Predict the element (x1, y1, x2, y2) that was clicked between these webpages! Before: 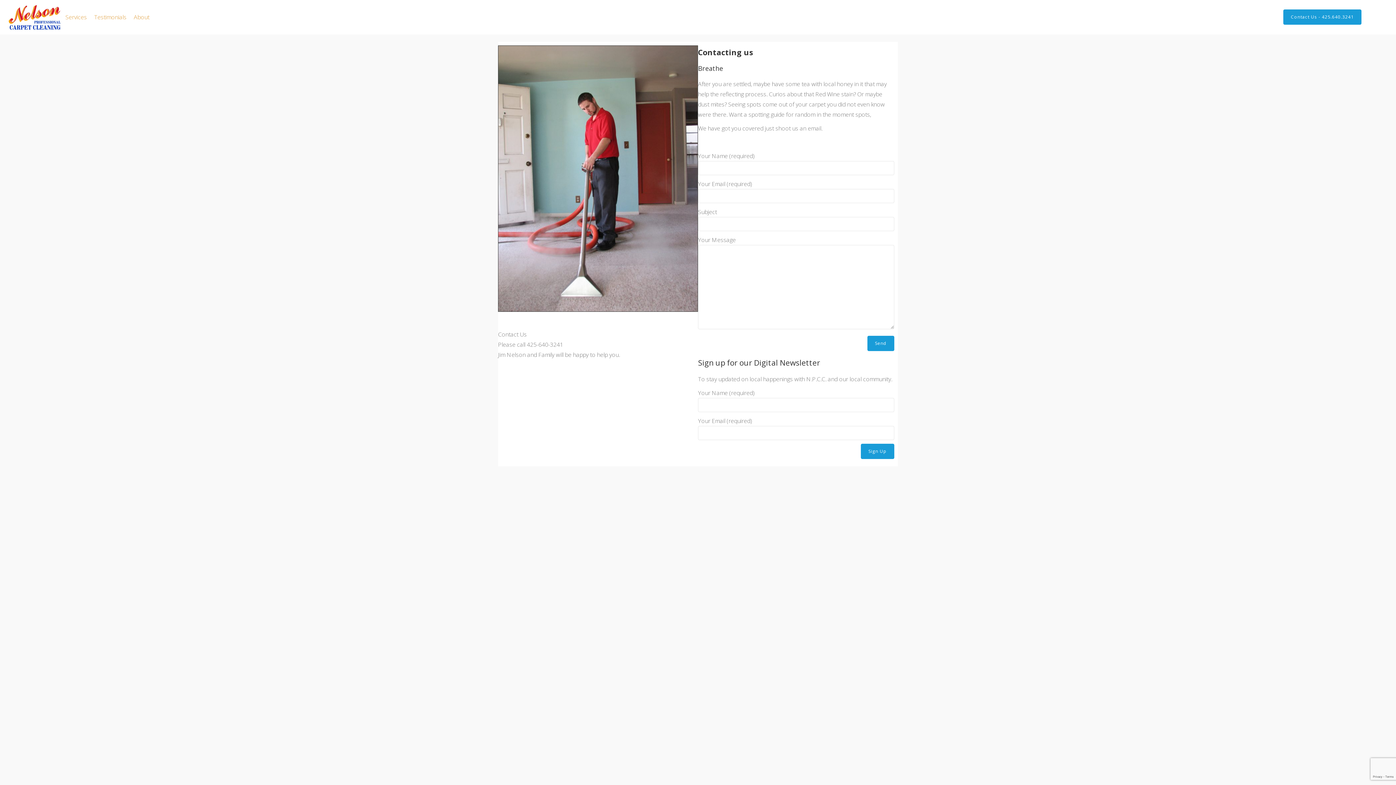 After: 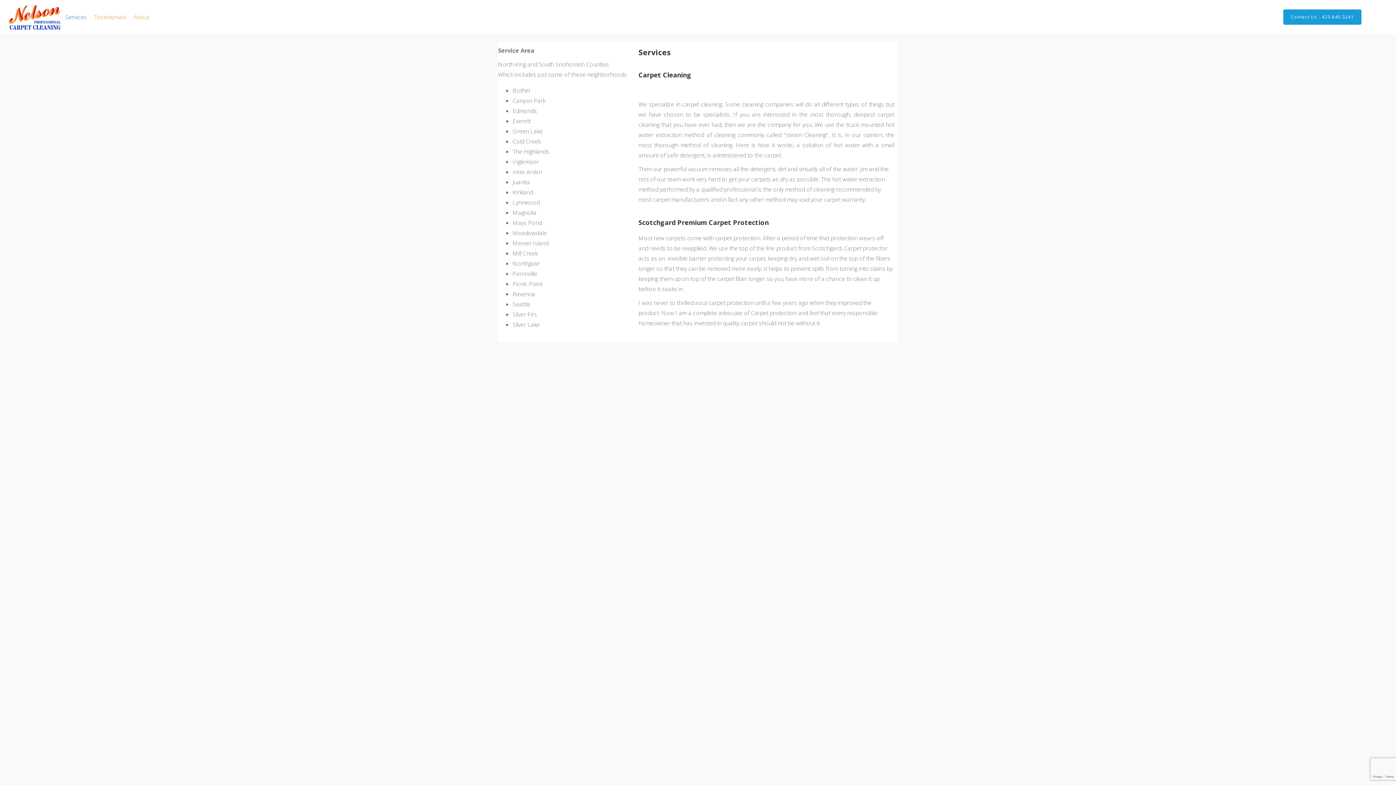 Action: label: Services bbox: (61, 8, 90, 25)